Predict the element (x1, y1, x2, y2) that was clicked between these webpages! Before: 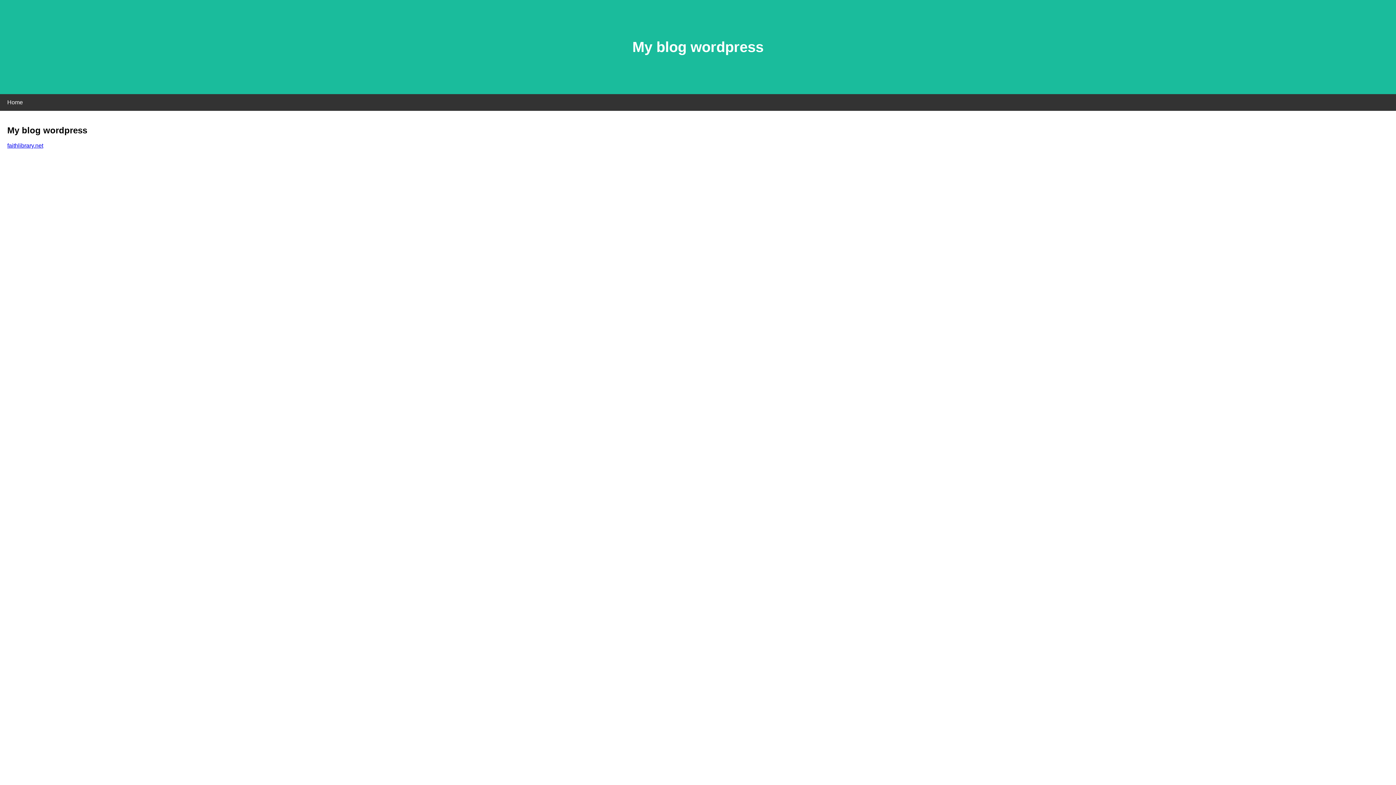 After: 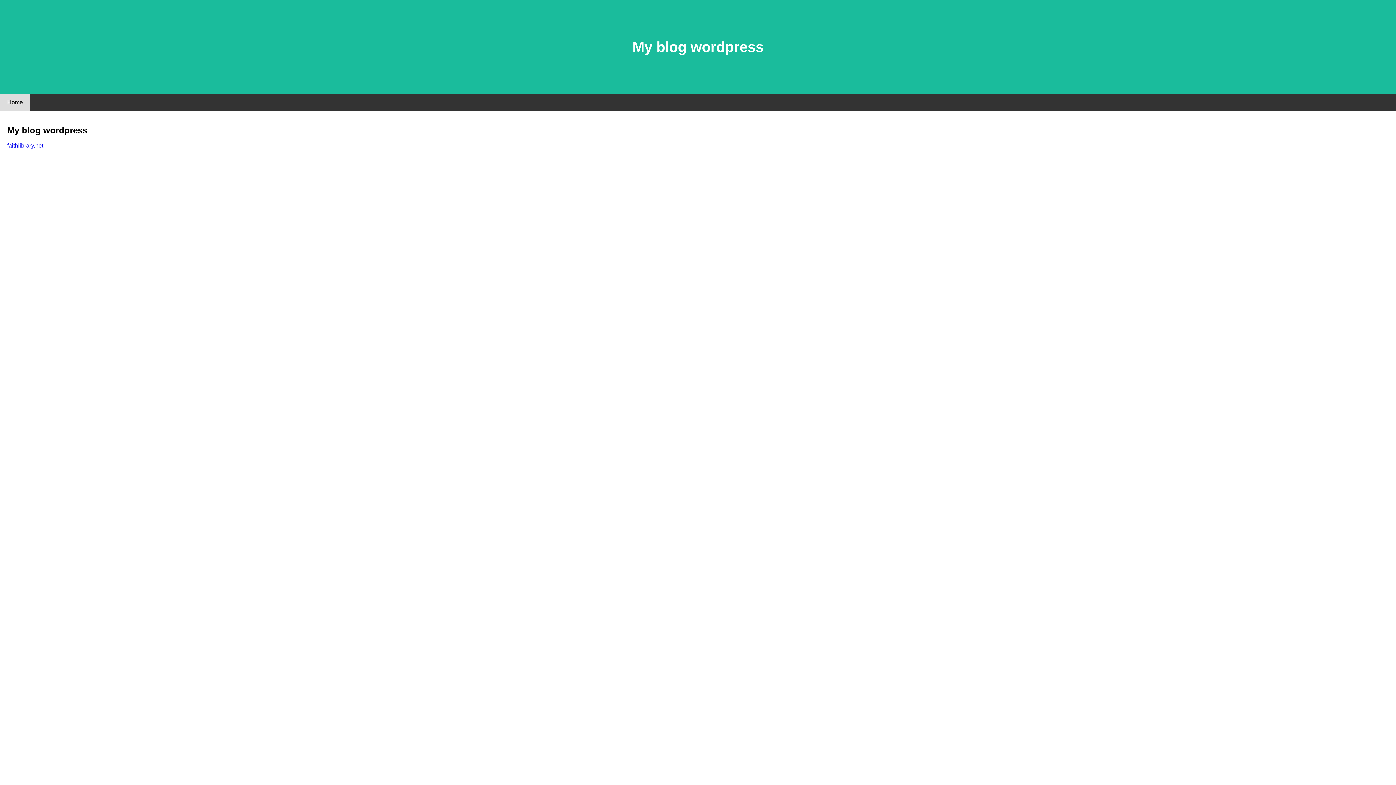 Action: label: Home bbox: (0, 94, 30, 110)